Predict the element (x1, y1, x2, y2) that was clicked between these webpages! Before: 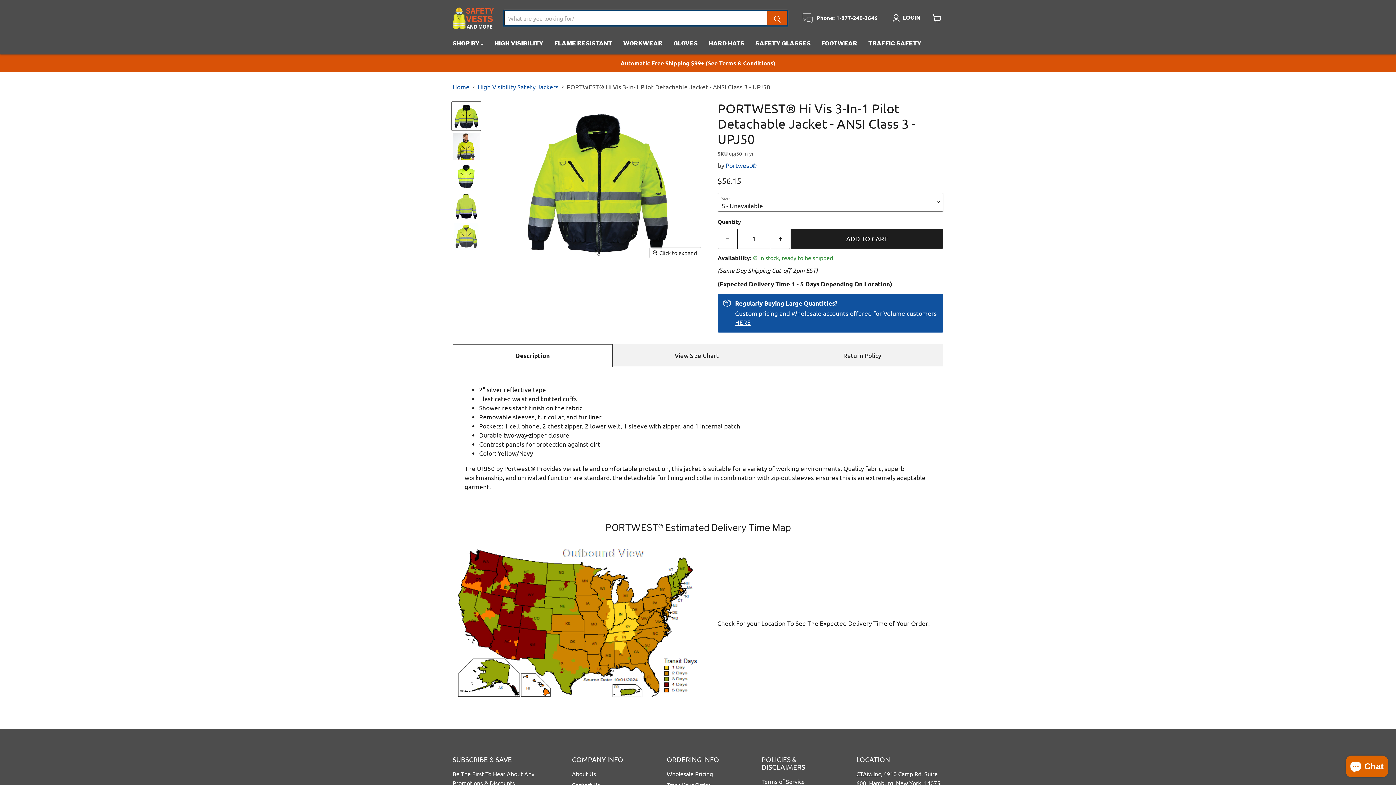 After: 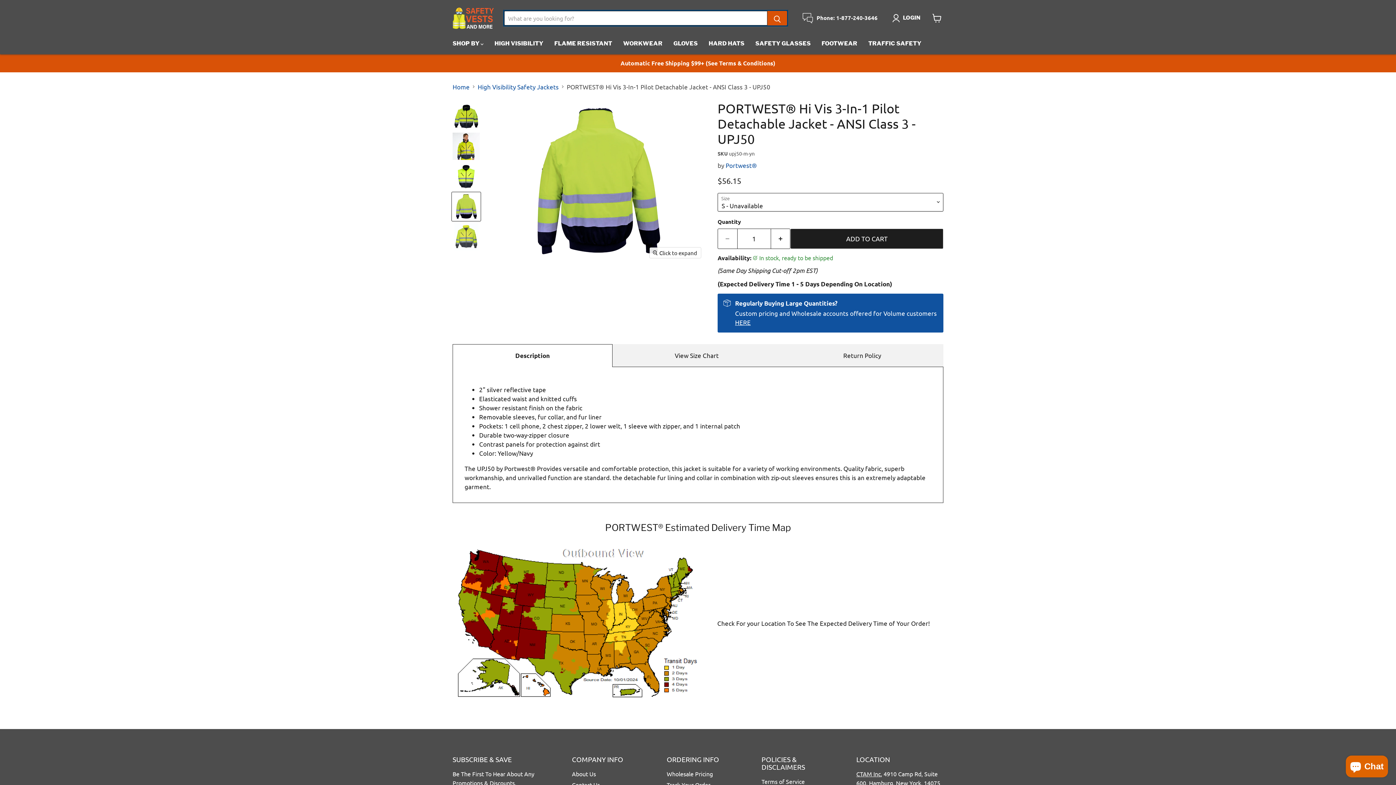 Action: label: PORTWEST® Hi Vis 3-In-1 Pilot Jacket - ANSI Class 3 - UPJ50 - Safety Vests and More thumbnail bbox: (452, 192, 480, 220)